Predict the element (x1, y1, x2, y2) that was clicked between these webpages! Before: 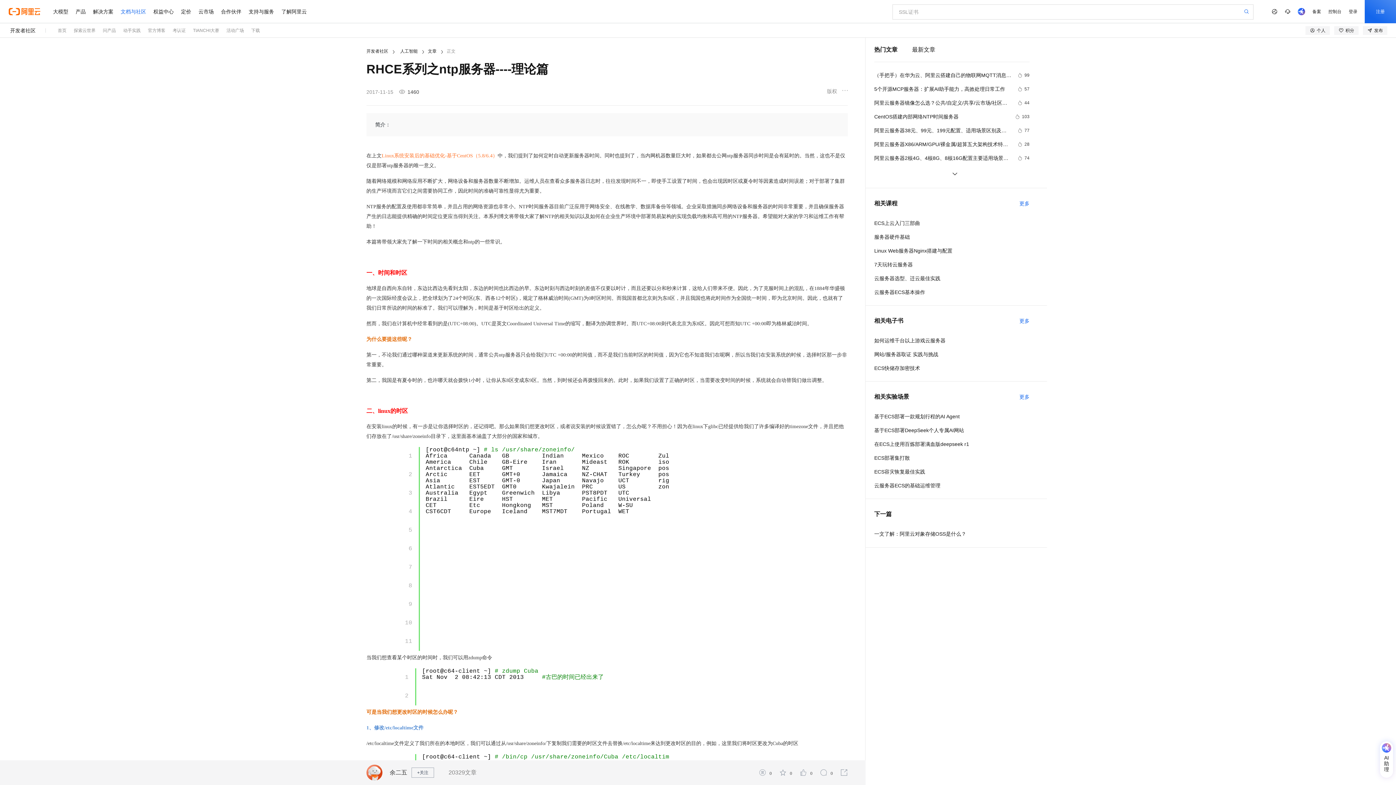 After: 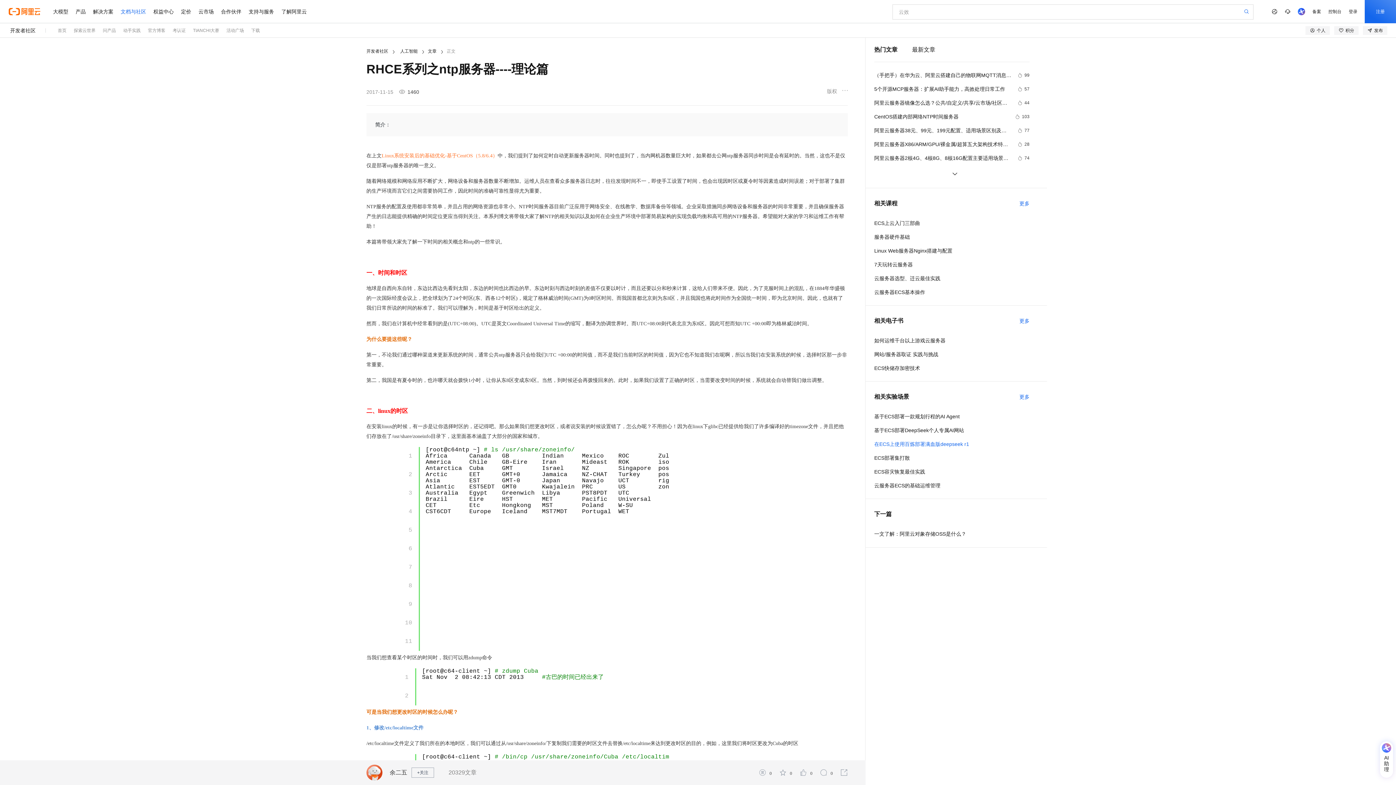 Action: label: 在ECS上使用百炼部署满血版deepseek r1 bbox: (874, 440, 1029, 448)